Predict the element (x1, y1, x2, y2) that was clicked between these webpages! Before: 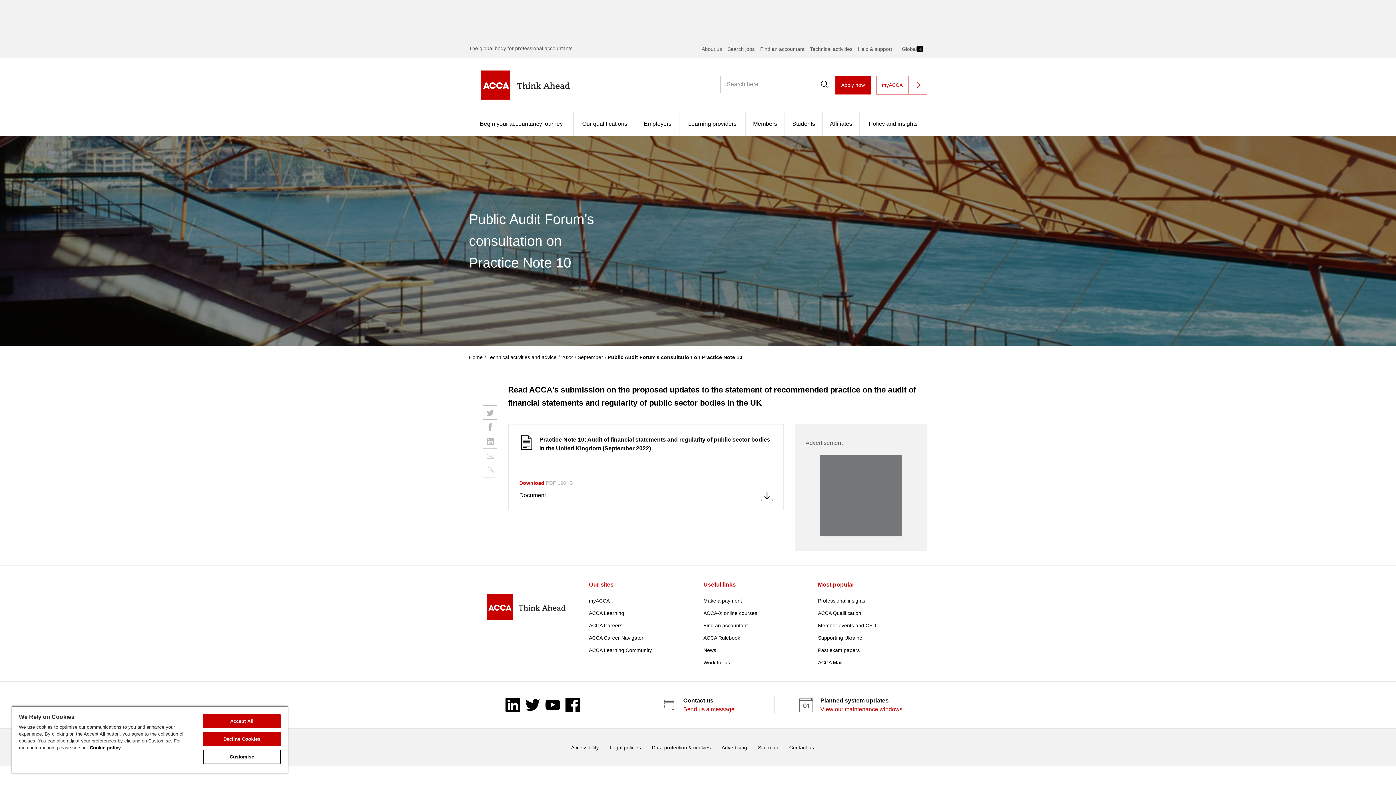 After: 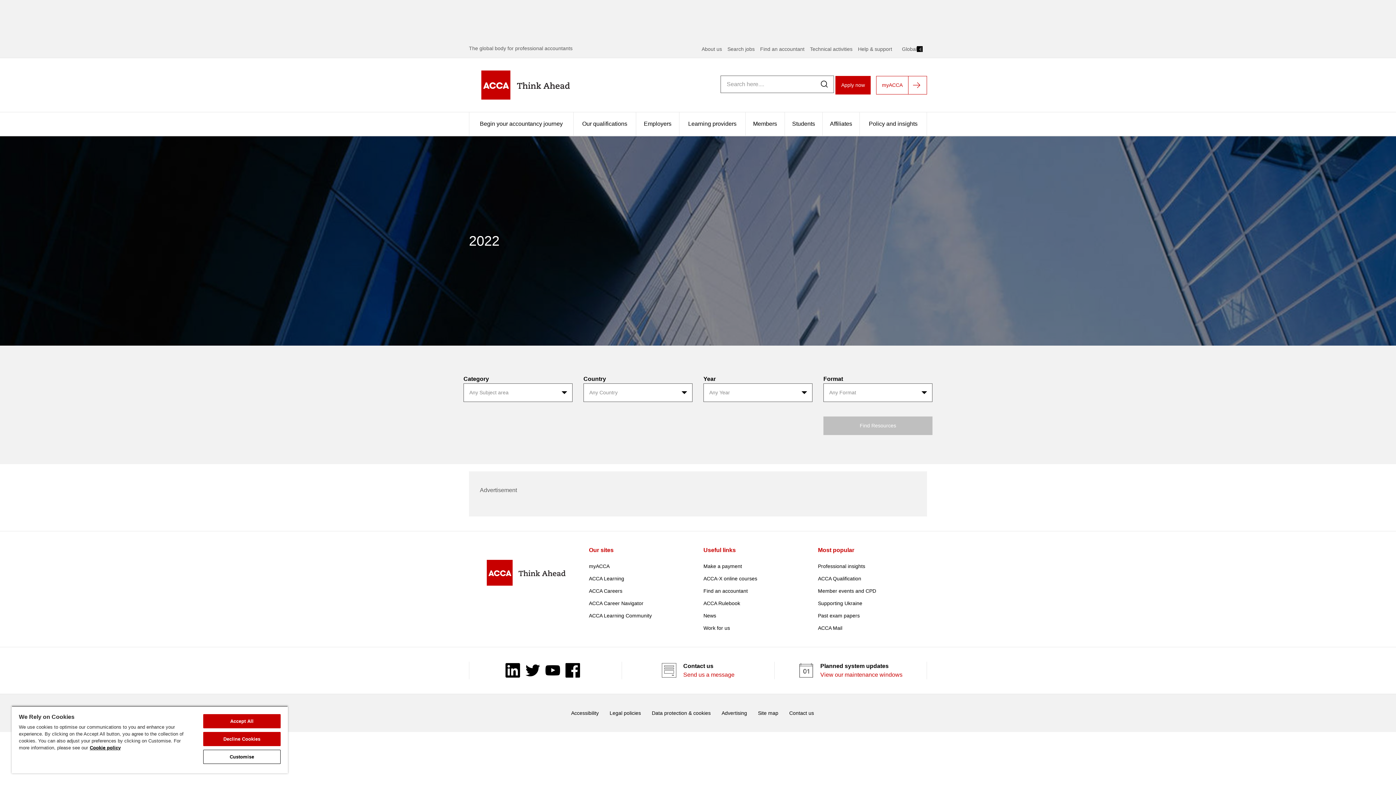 Action: label: 2022 bbox: (561, 354, 573, 360)